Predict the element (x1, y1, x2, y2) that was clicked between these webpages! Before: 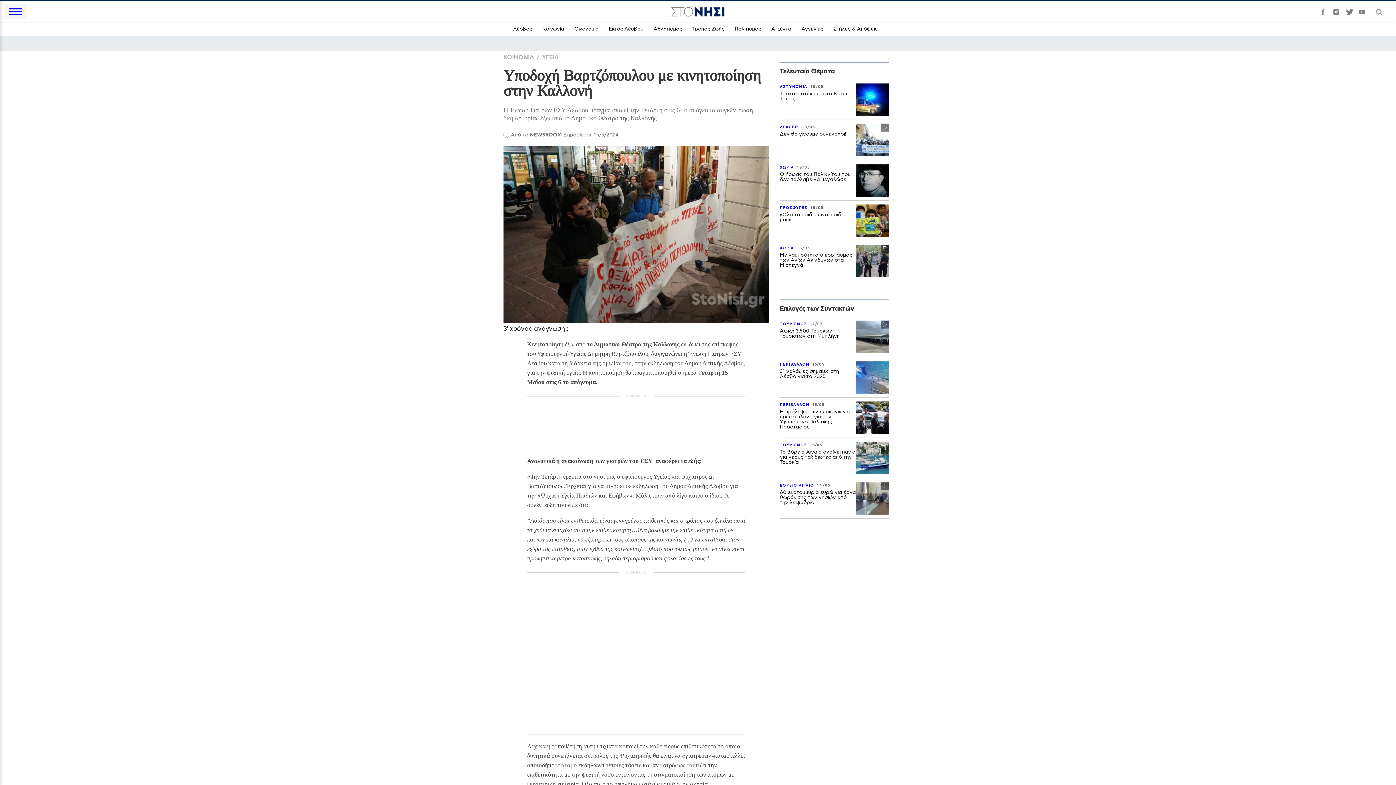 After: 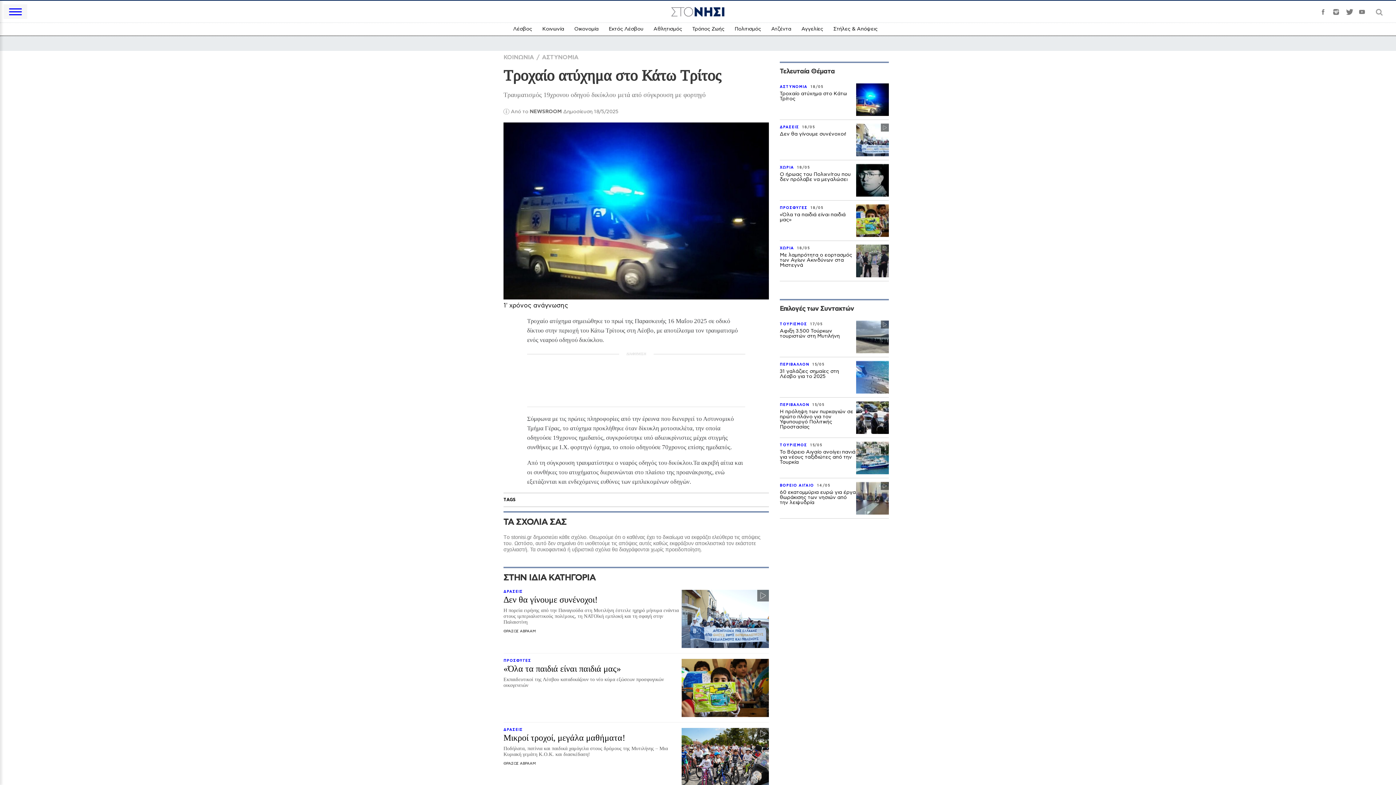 Action: bbox: (780, 79, 889, 120) label: ΑΣΤΥΝΟΜΙΑ 18/05
Τροχαίο ατύχημα στο Κάτω Τρίτος